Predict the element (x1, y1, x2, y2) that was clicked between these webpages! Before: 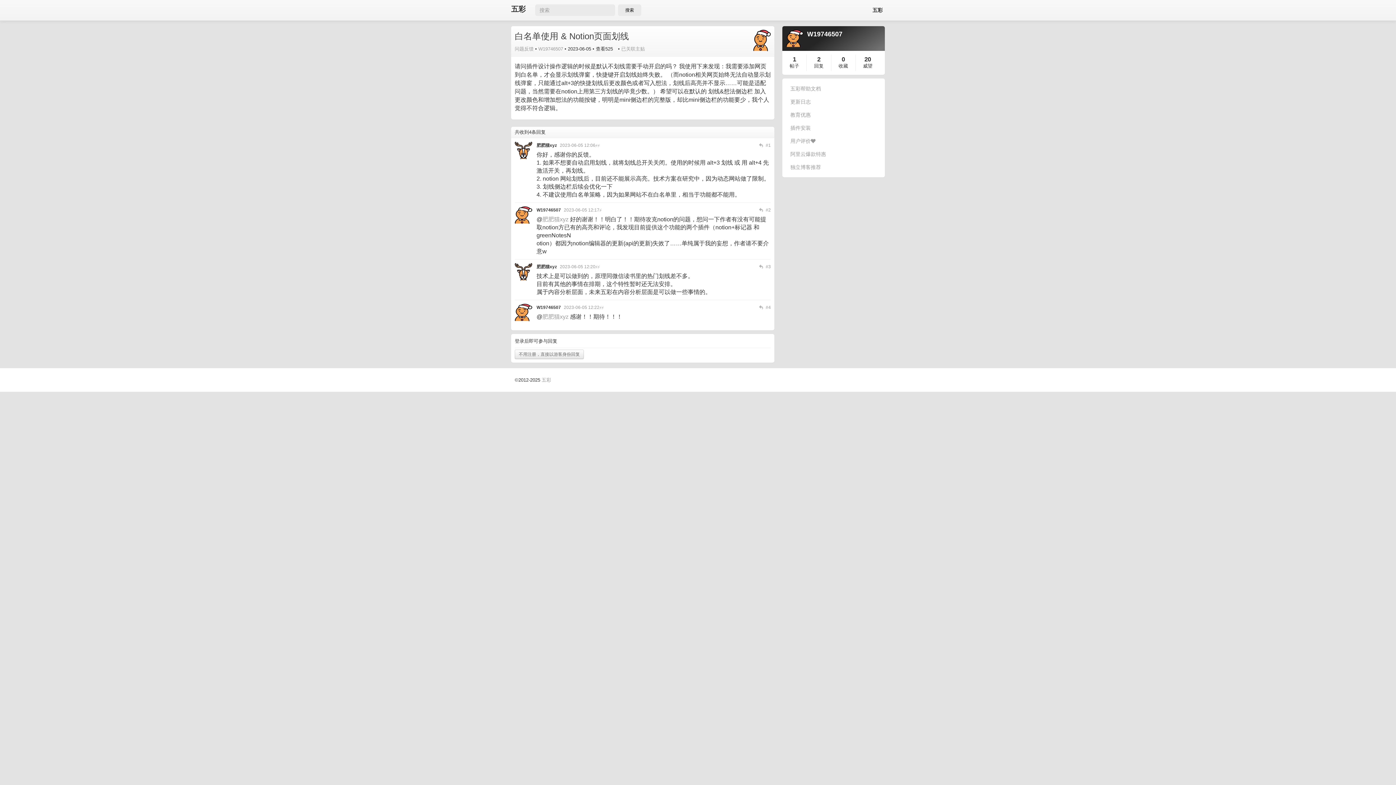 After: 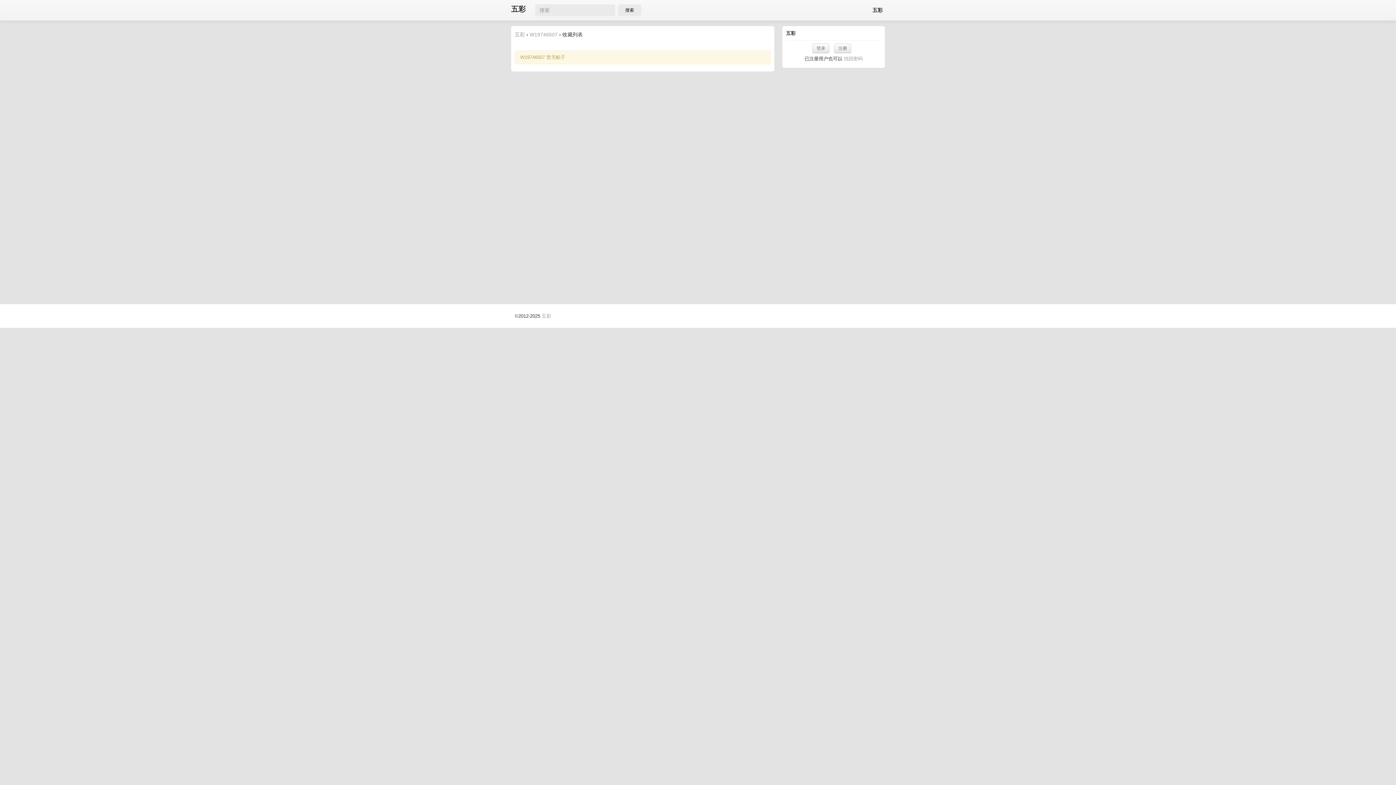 Action: label: 收藏 bbox: (838, 63, 848, 68)